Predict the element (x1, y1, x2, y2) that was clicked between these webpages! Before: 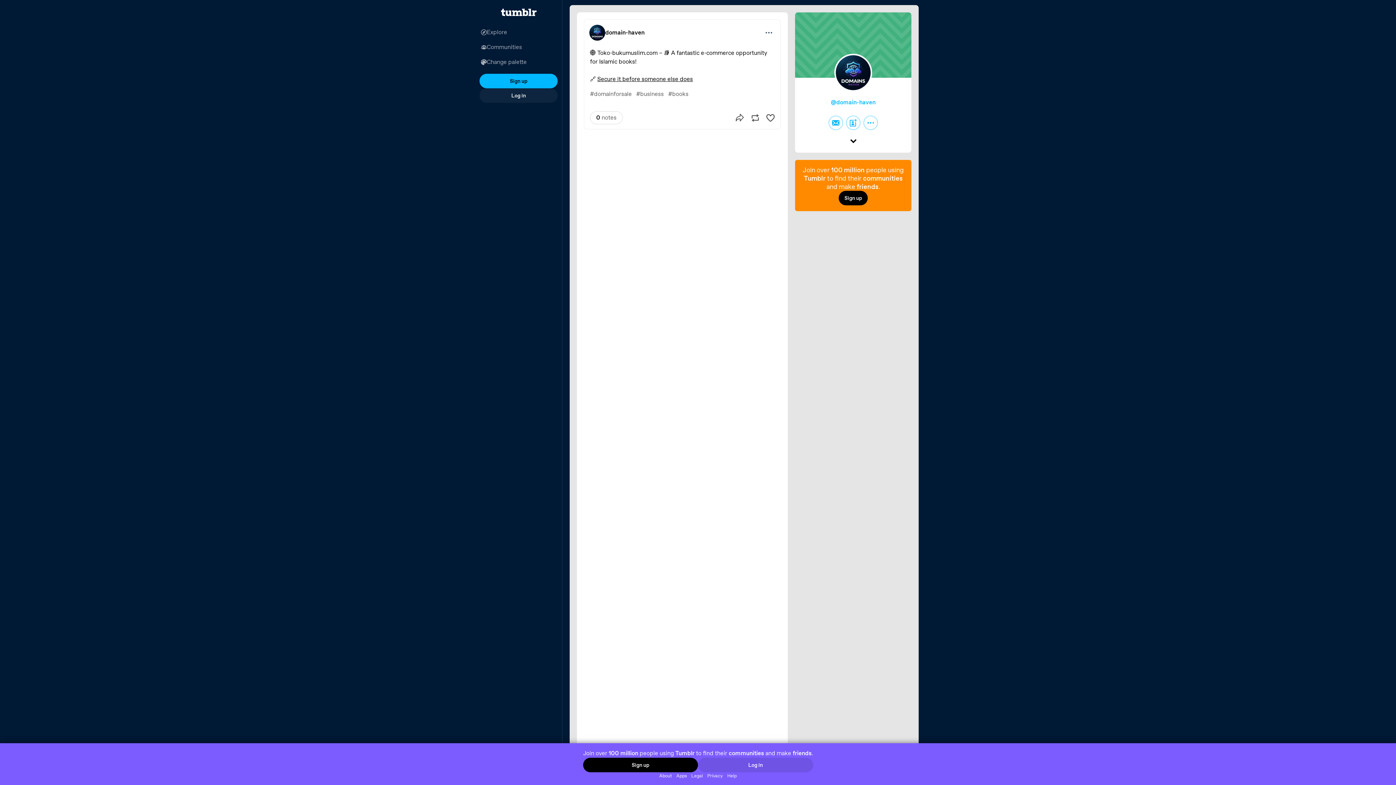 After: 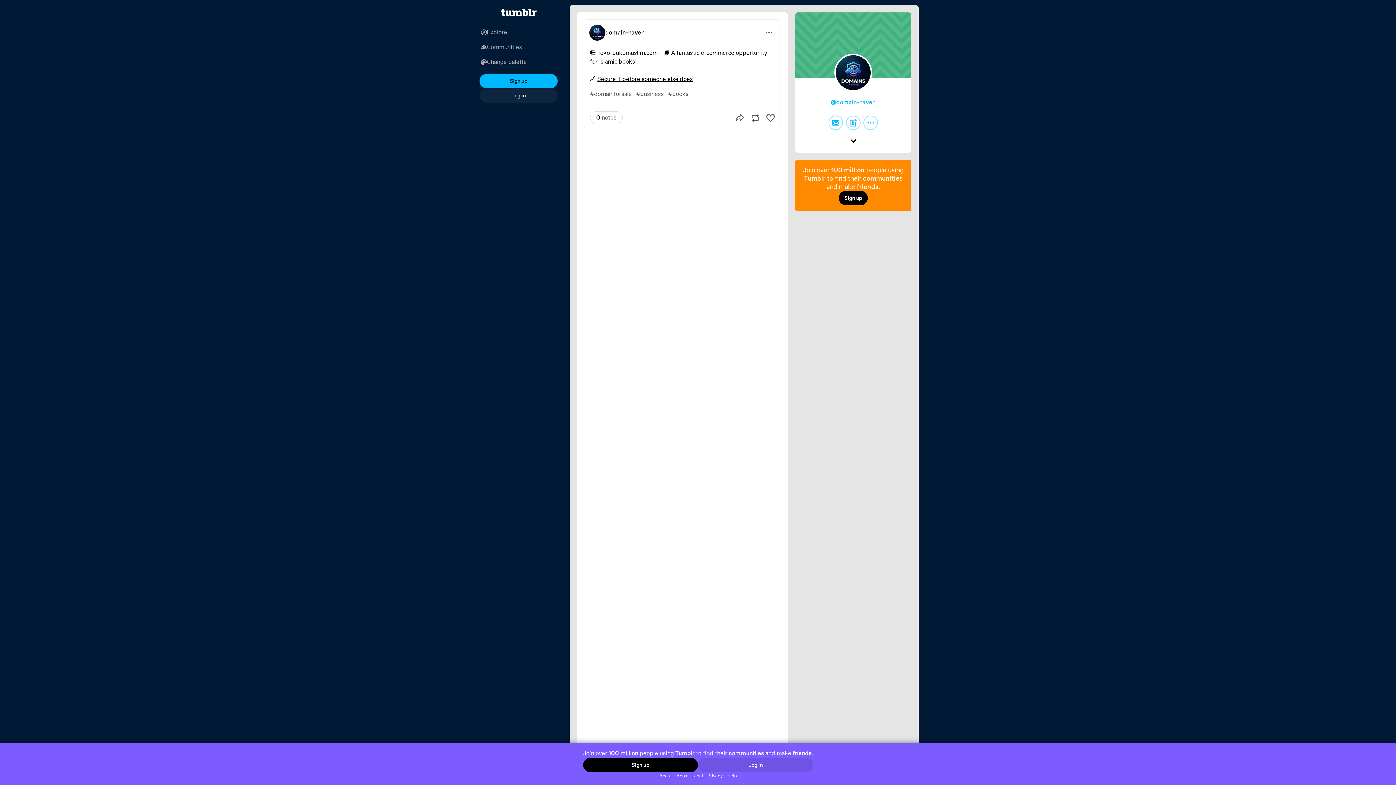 Action: bbox: (597, 75, 693, 82) label: Secure it before someone else does